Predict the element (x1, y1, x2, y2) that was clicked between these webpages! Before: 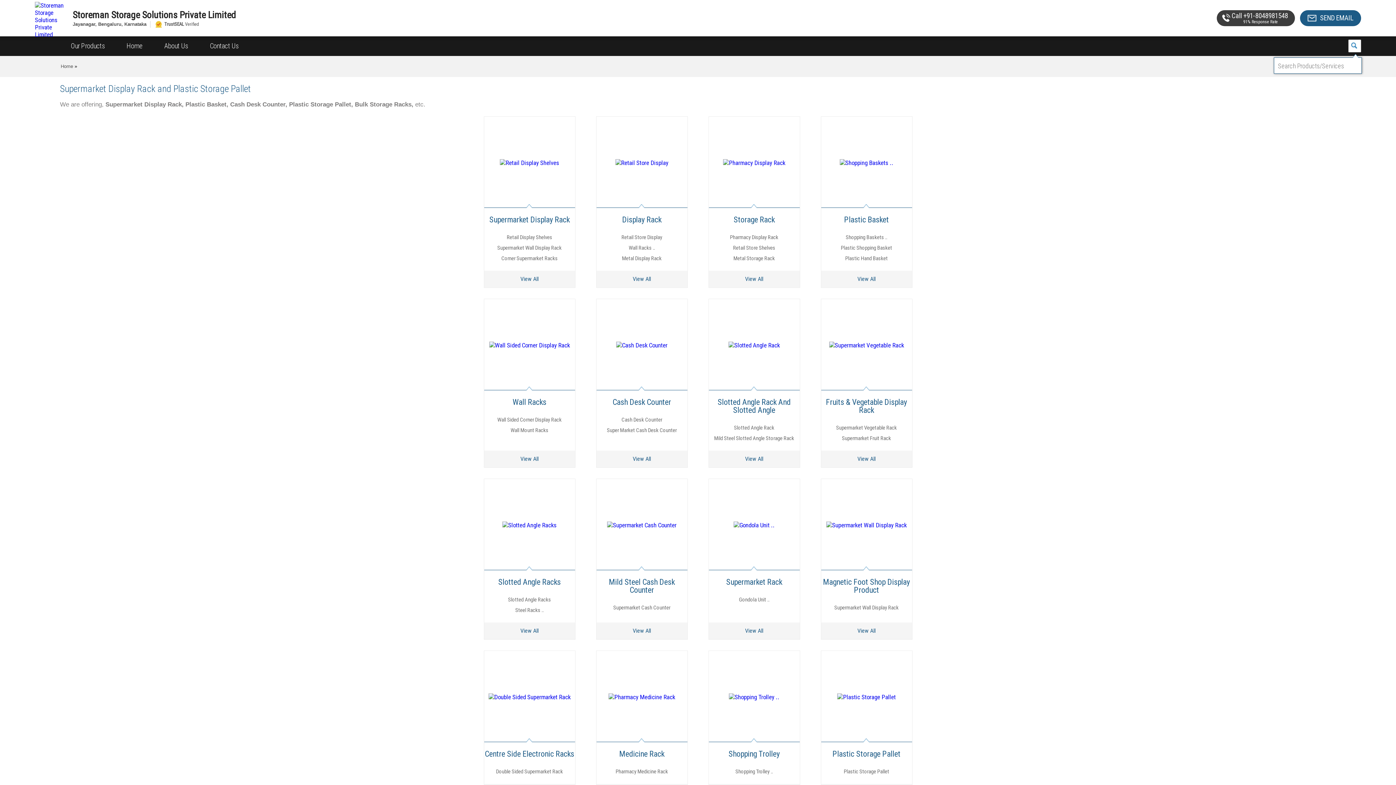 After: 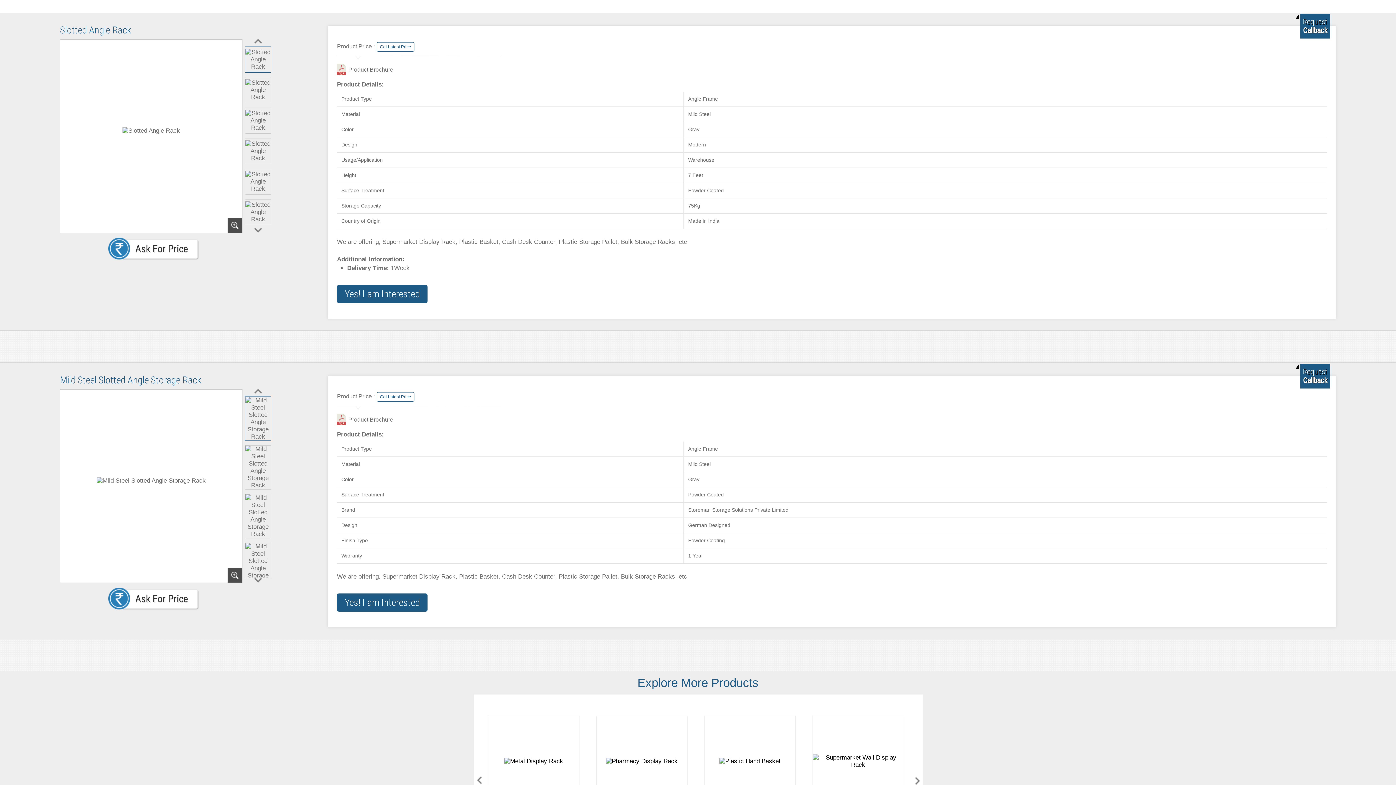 Action: bbox: (734, 424, 774, 431) label: Slotted Angle Rack